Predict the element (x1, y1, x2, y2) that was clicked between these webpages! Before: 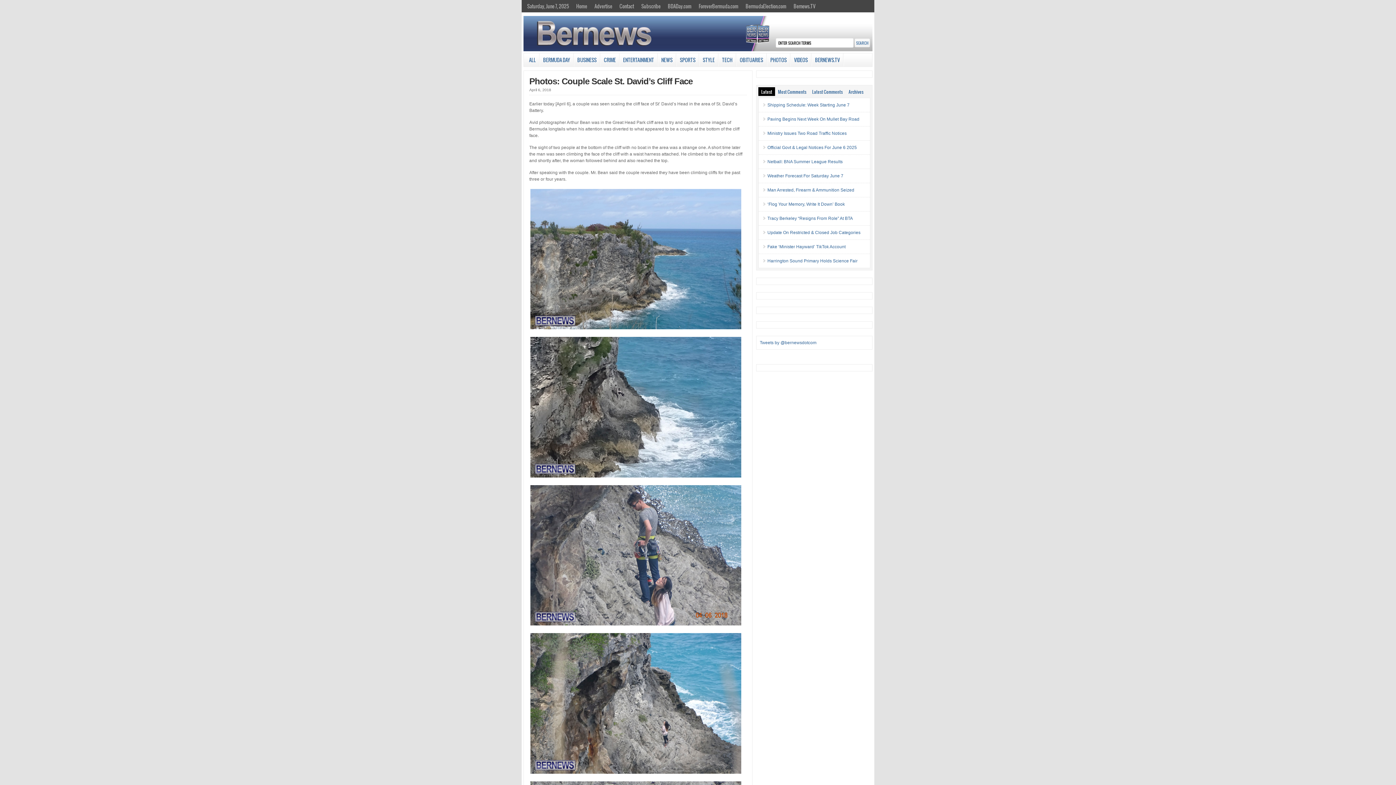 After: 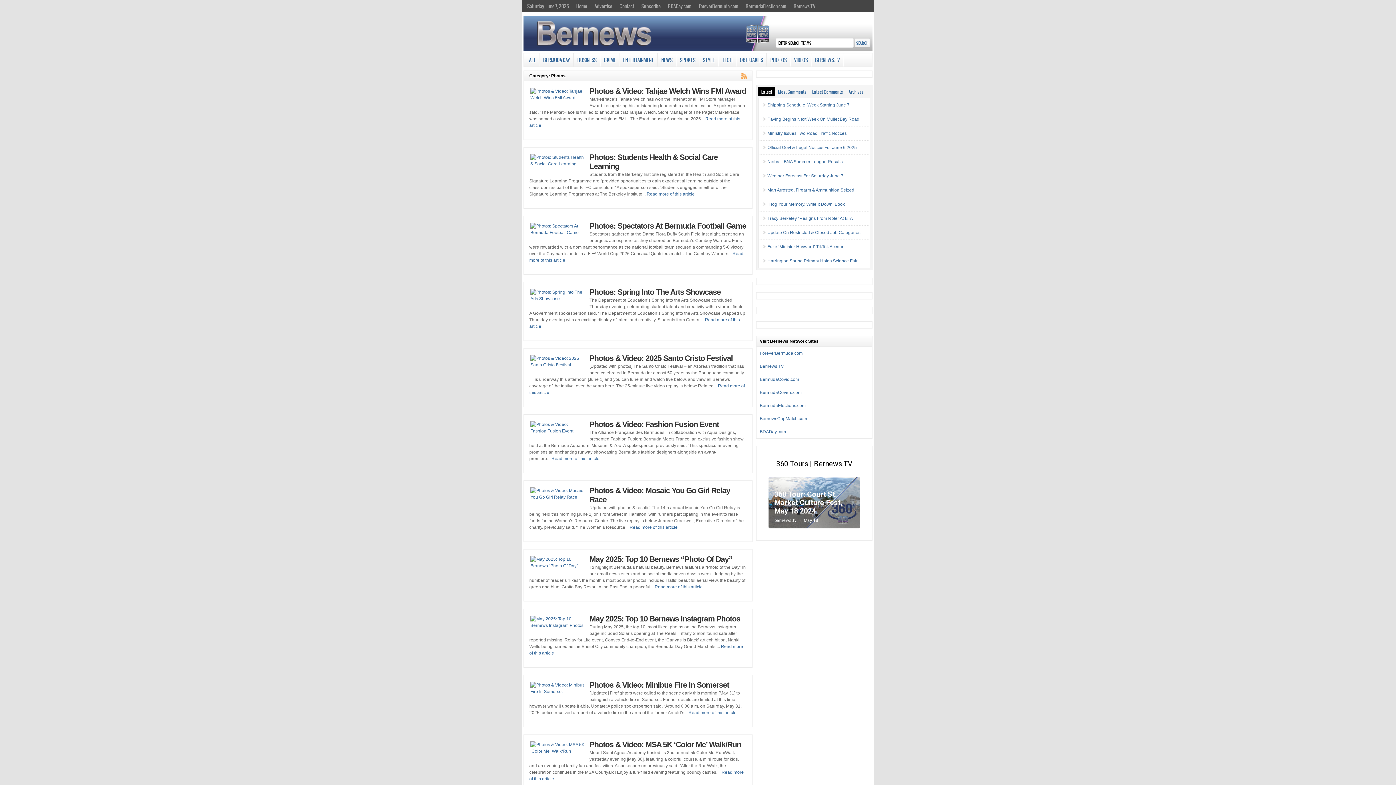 Action: label: PHOTOS bbox: (767, 53, 790, 66)